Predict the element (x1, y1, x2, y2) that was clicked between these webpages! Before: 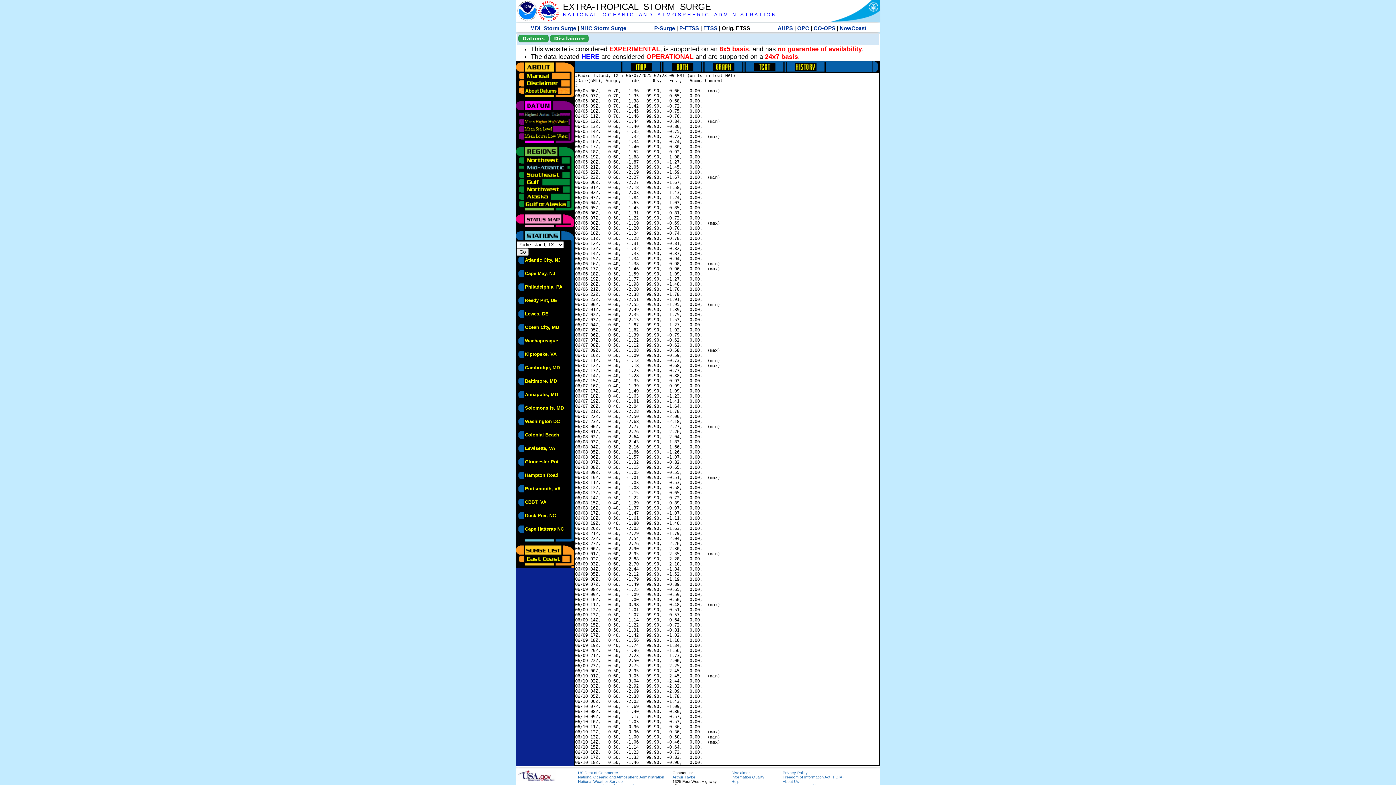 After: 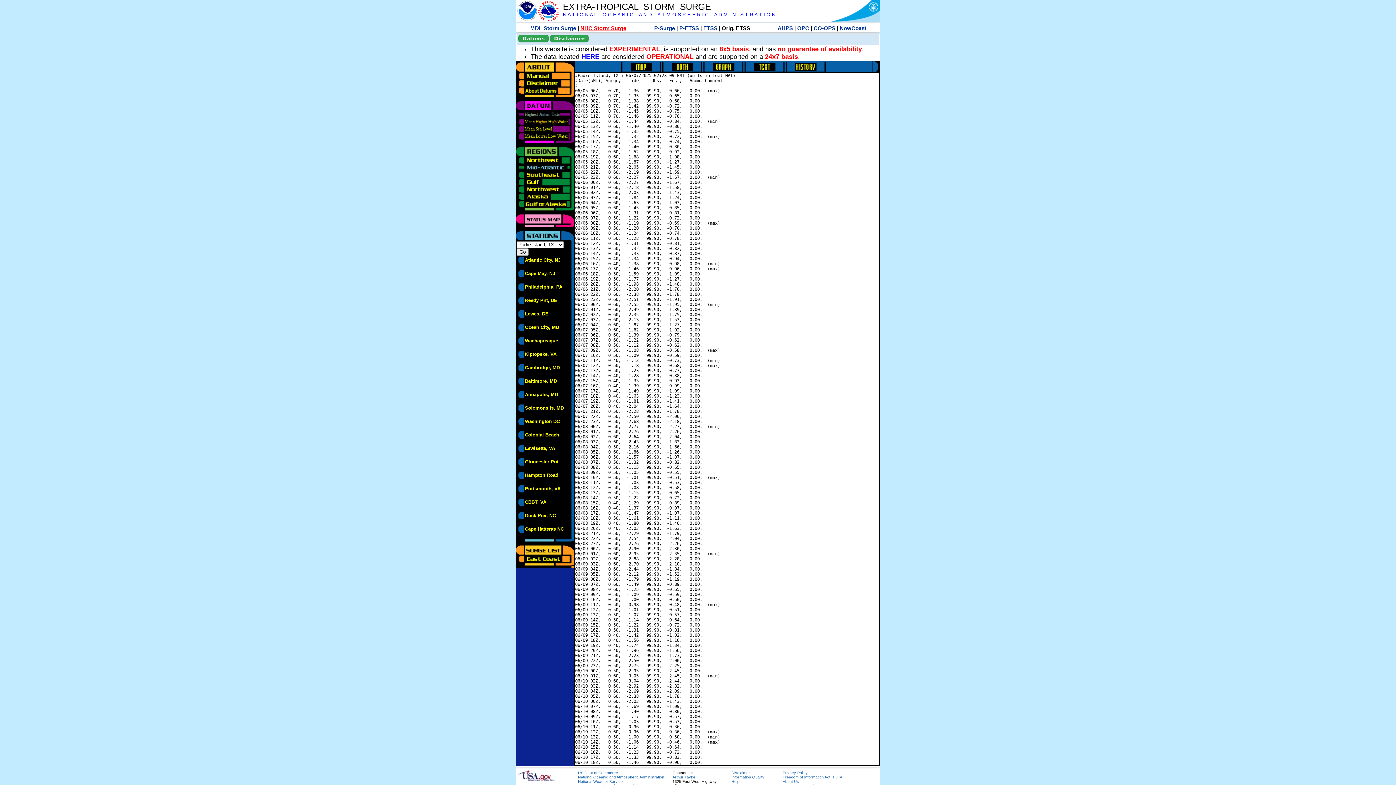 Action: label: NHC Storm Surge bbox: (580, 25, 626, 31)